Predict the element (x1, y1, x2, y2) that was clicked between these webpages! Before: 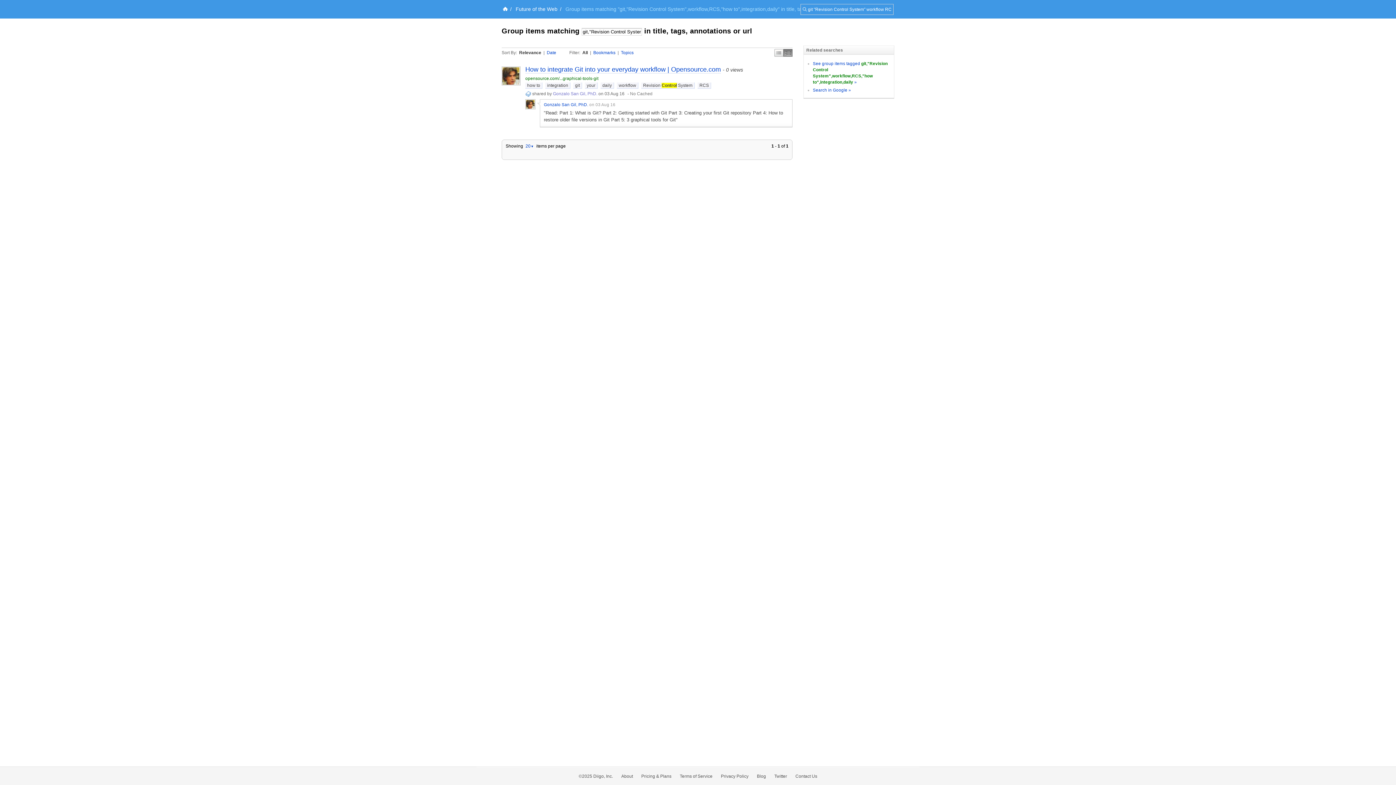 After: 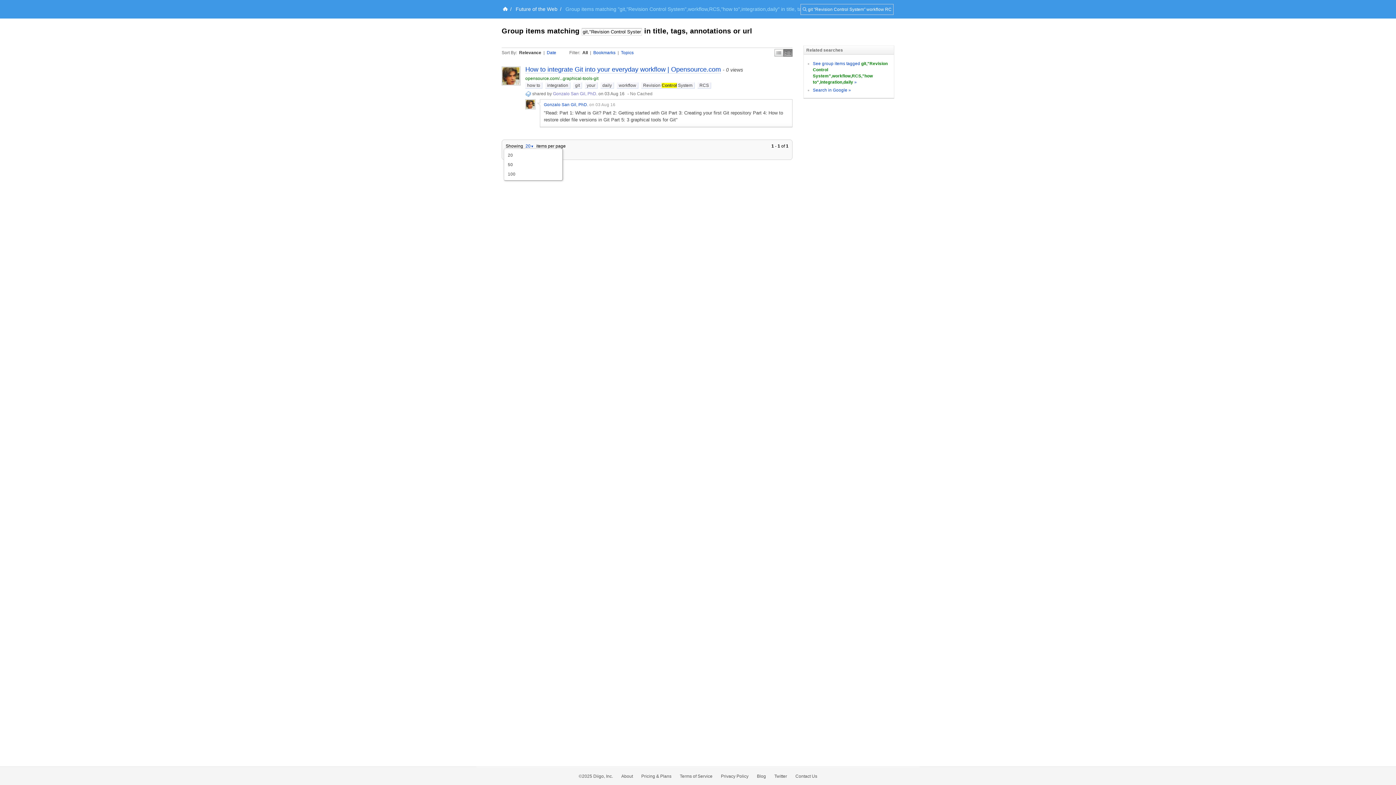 Action: bbox: (525, 143, 534, 148) label: 20▼